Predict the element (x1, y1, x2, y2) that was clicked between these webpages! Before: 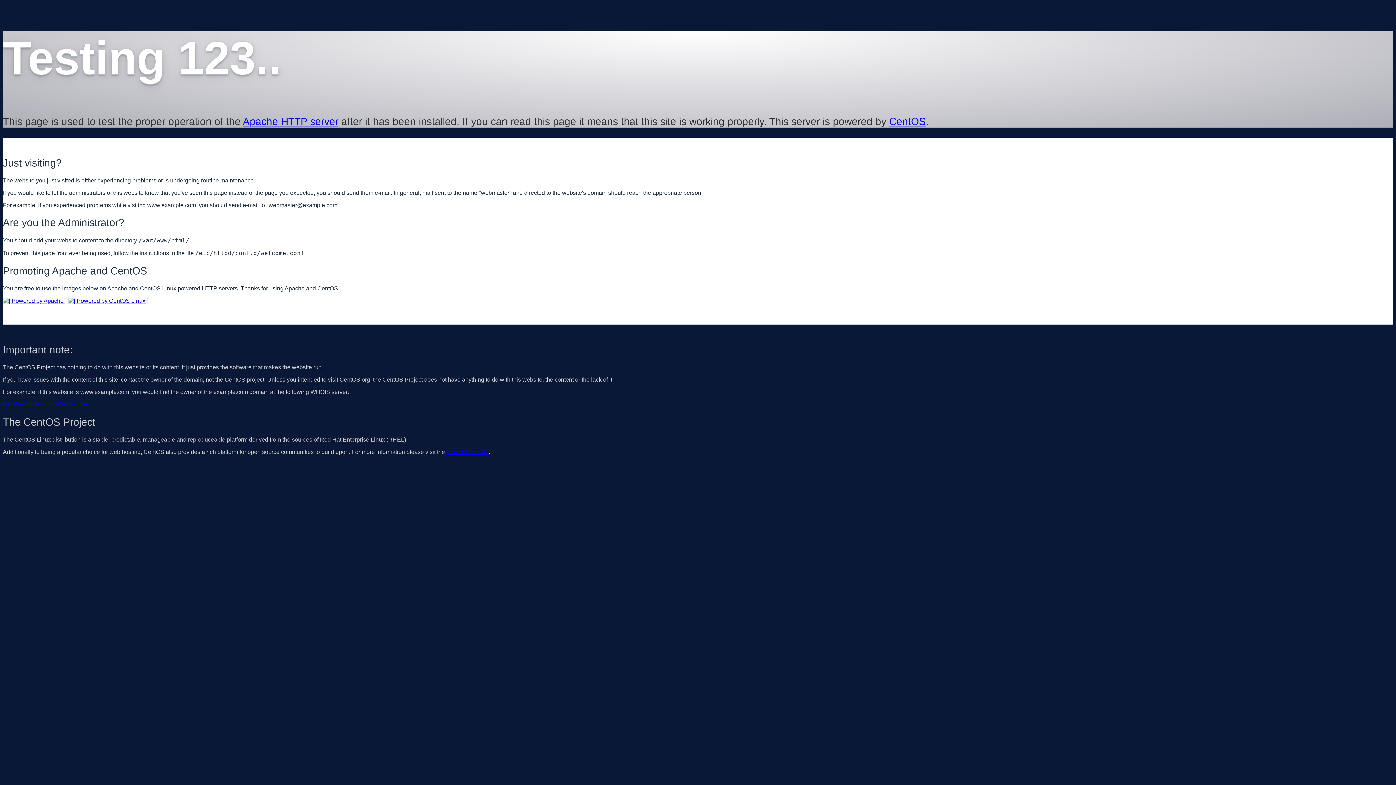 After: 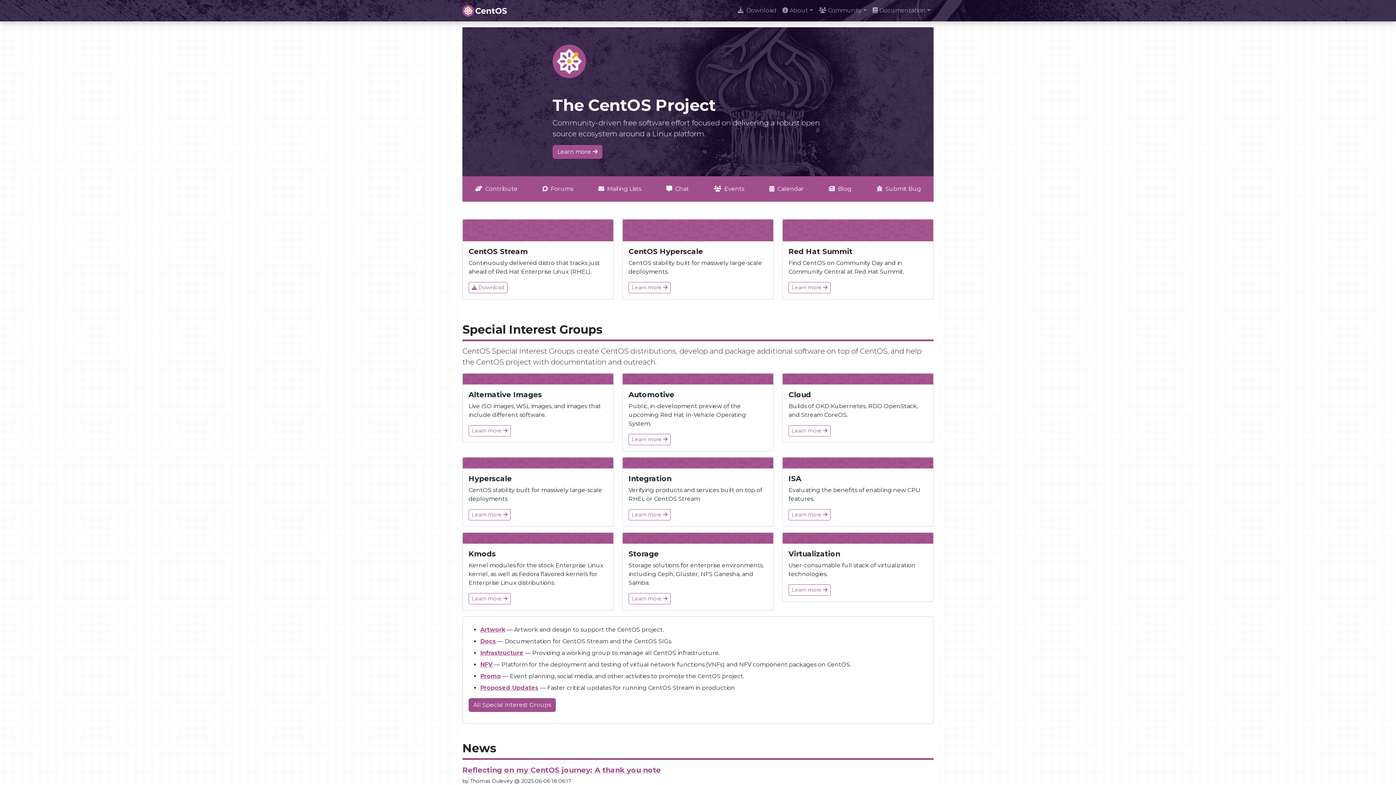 Action: bbox: (446, 449, 488, 455) label: CentOS website